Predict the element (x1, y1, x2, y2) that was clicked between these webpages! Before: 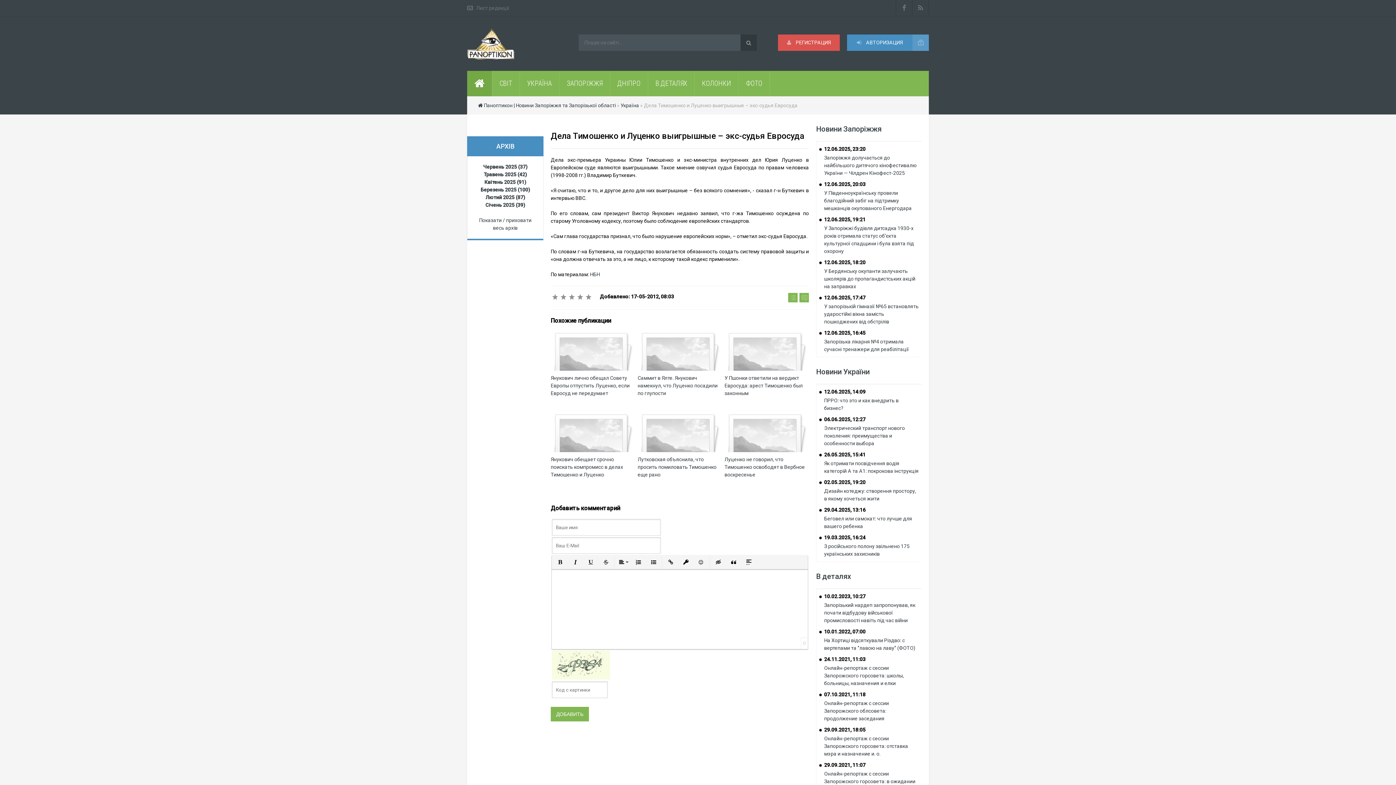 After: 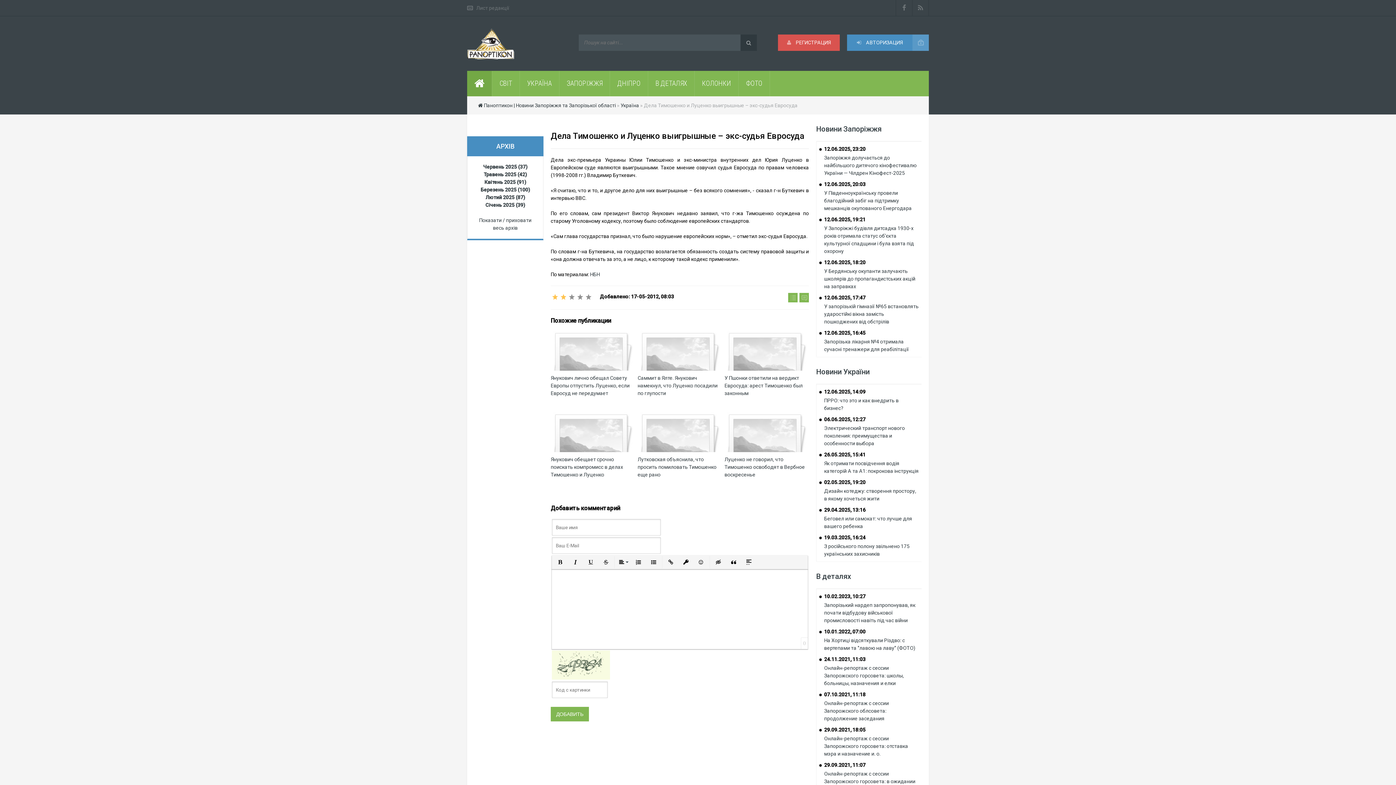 Action: label: 2 bbox: (559, 293, 567, 301)